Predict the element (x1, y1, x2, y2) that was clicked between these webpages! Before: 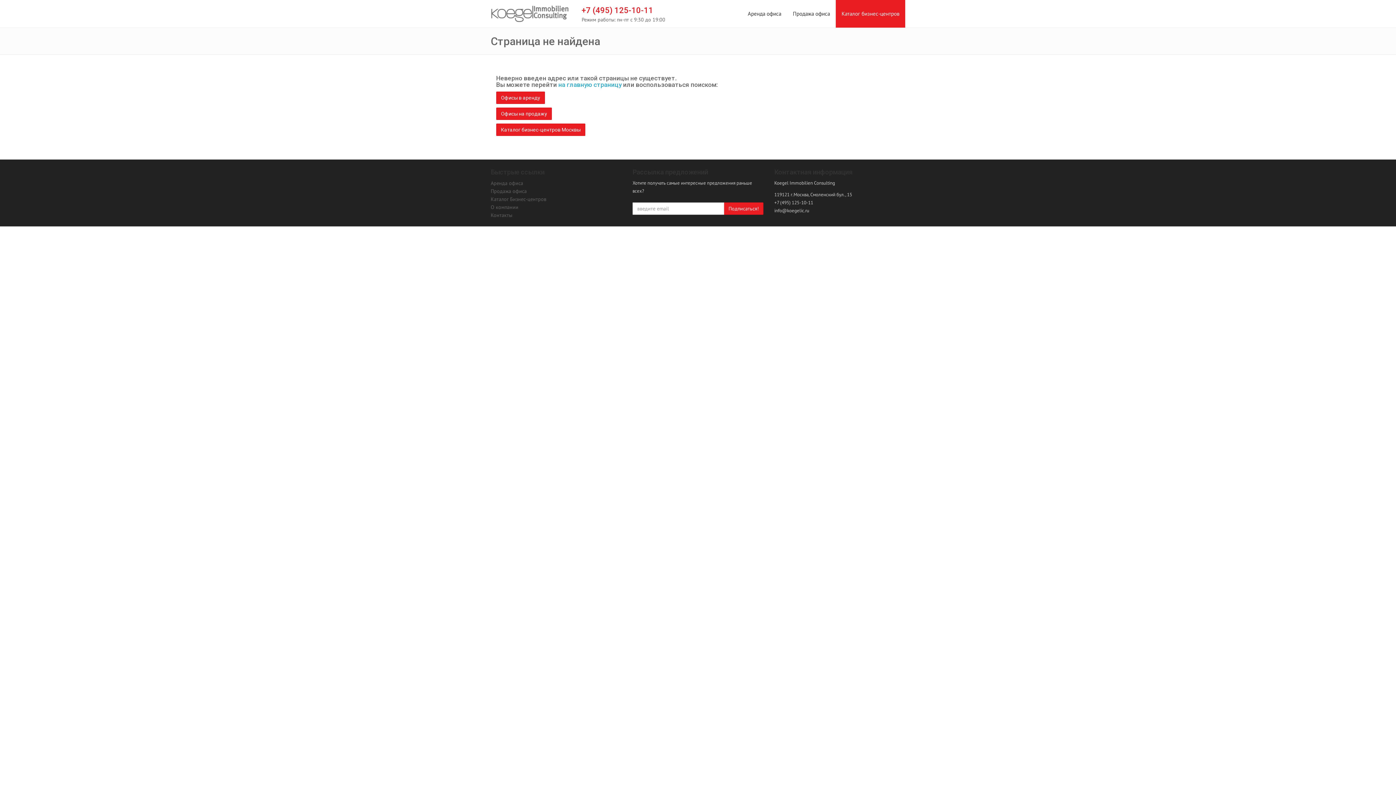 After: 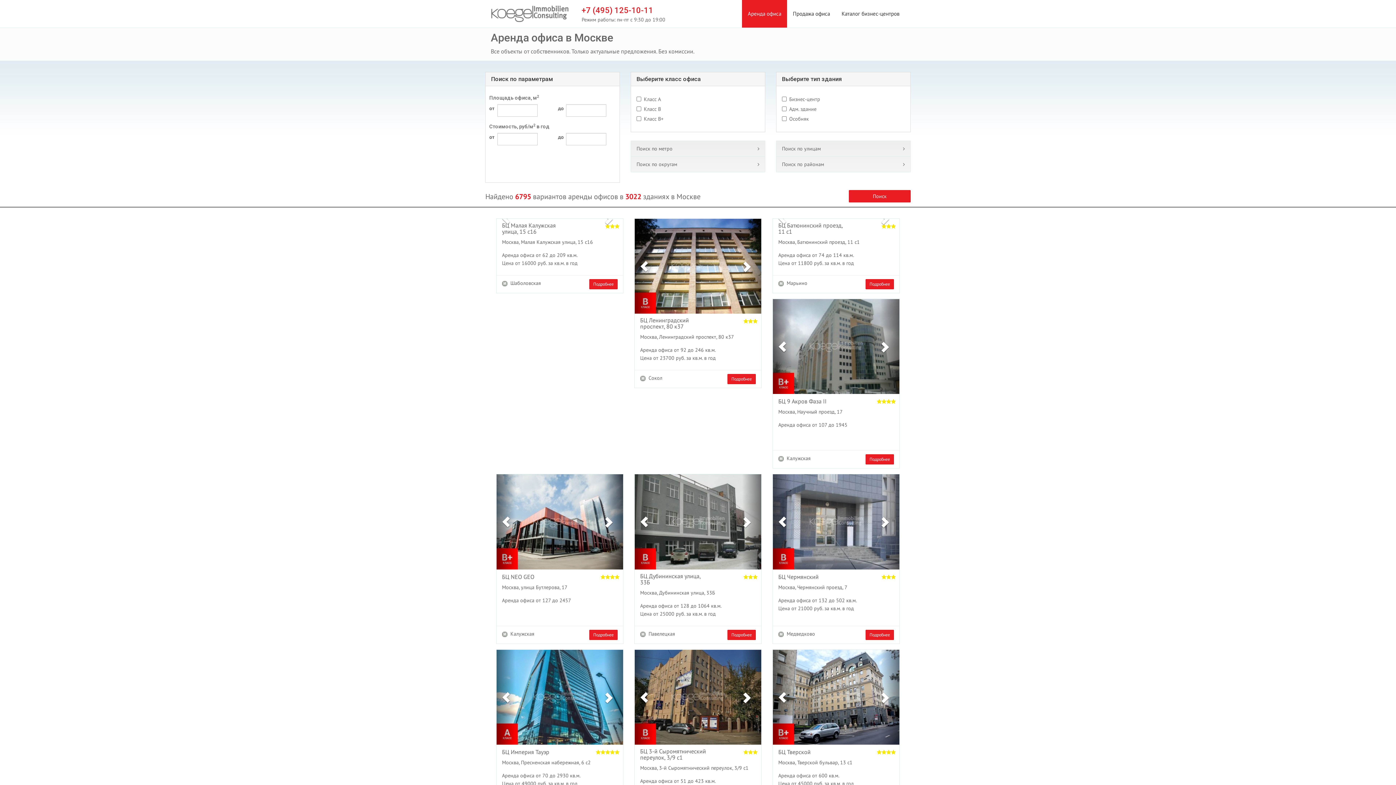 Action: bbox: (558, 81, 621, 88) label: на главную страницу